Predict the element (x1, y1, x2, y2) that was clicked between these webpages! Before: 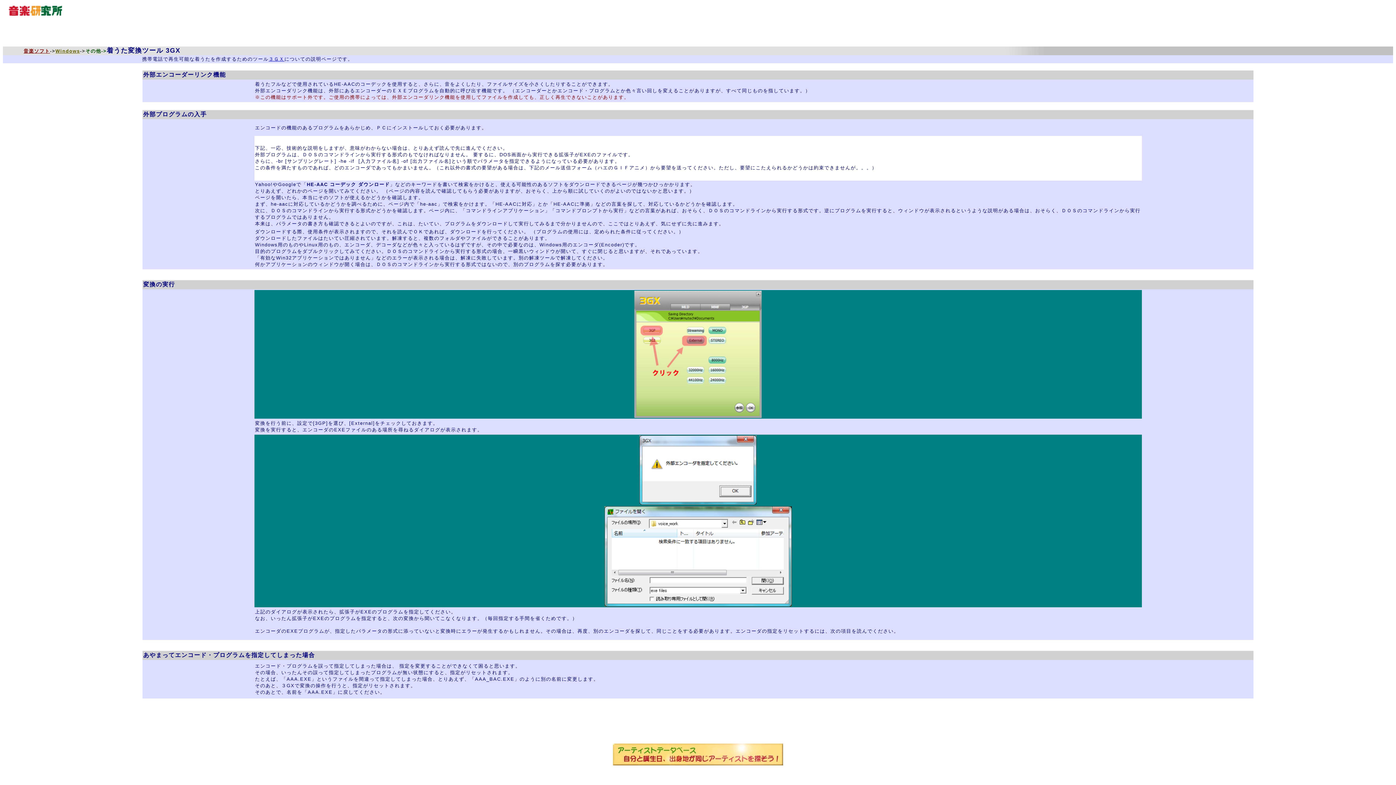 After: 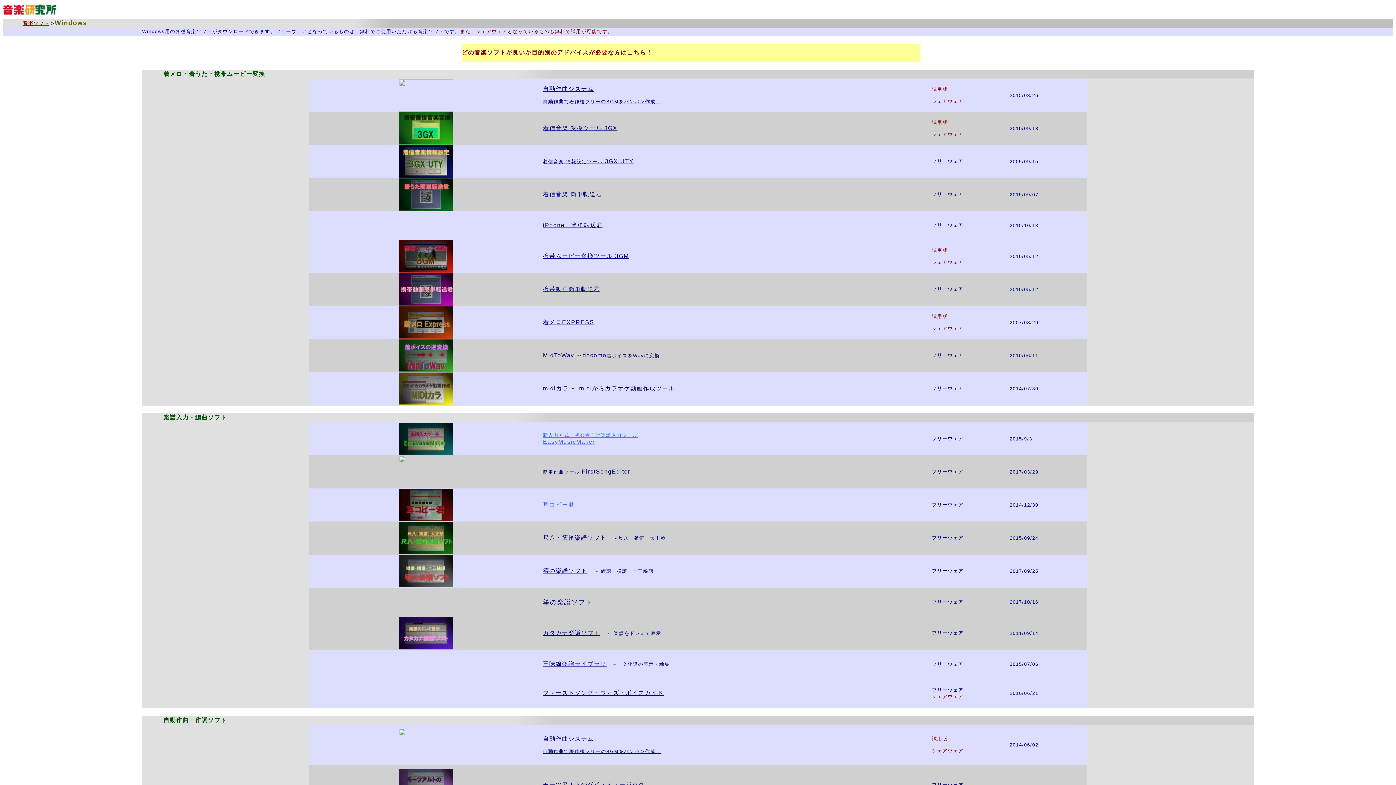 Action: label: Windows bbox: (55, 48, 80, 53)